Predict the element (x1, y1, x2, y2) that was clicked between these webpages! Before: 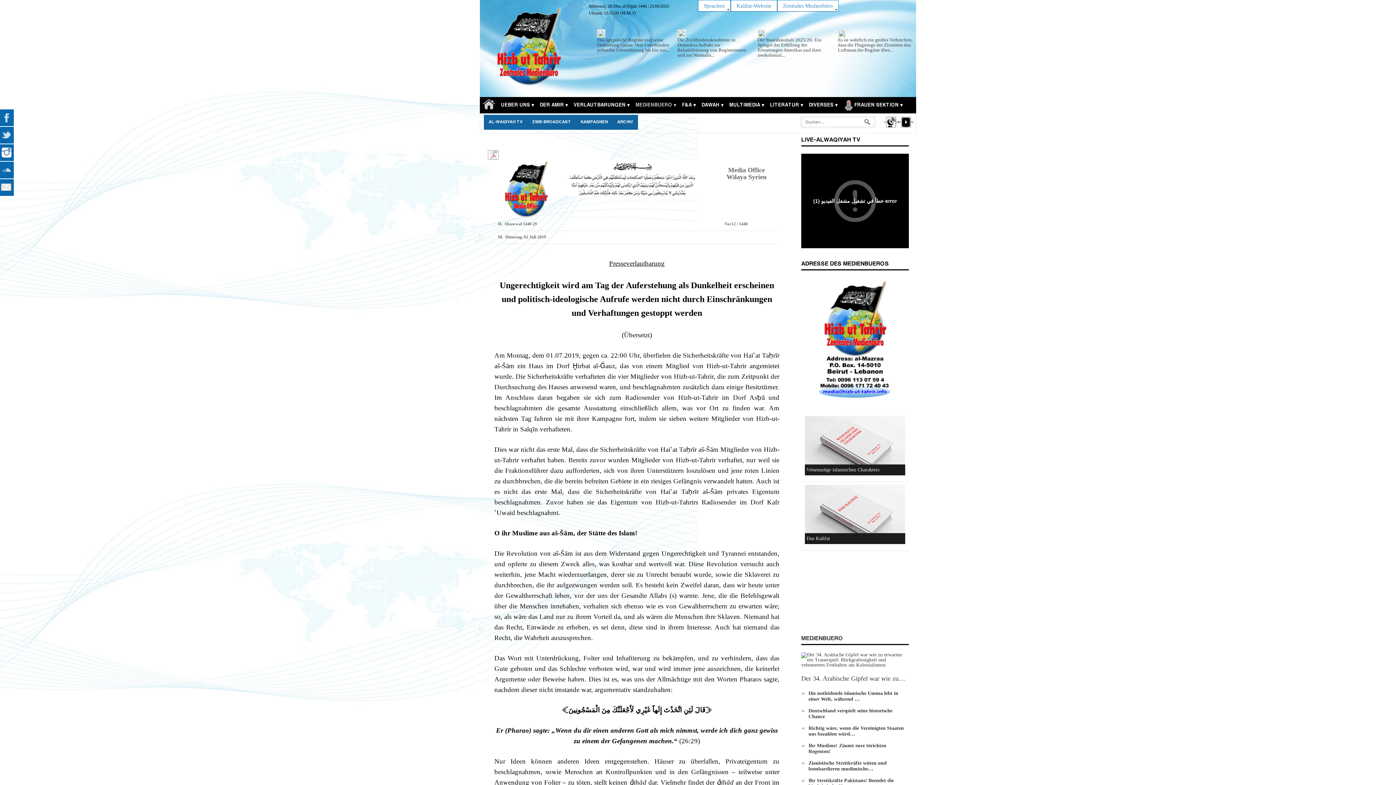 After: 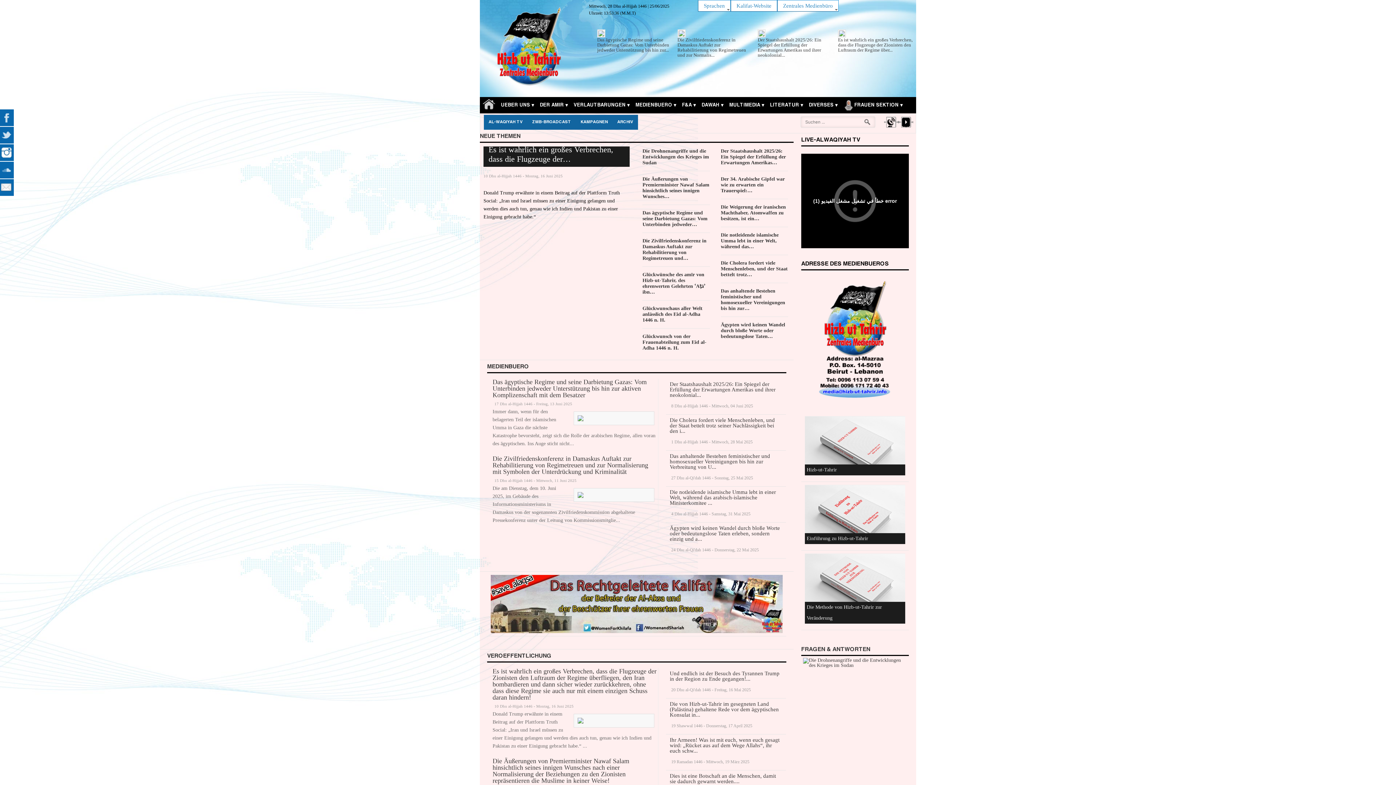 Action: bbox: (480, 2, 580, 93)